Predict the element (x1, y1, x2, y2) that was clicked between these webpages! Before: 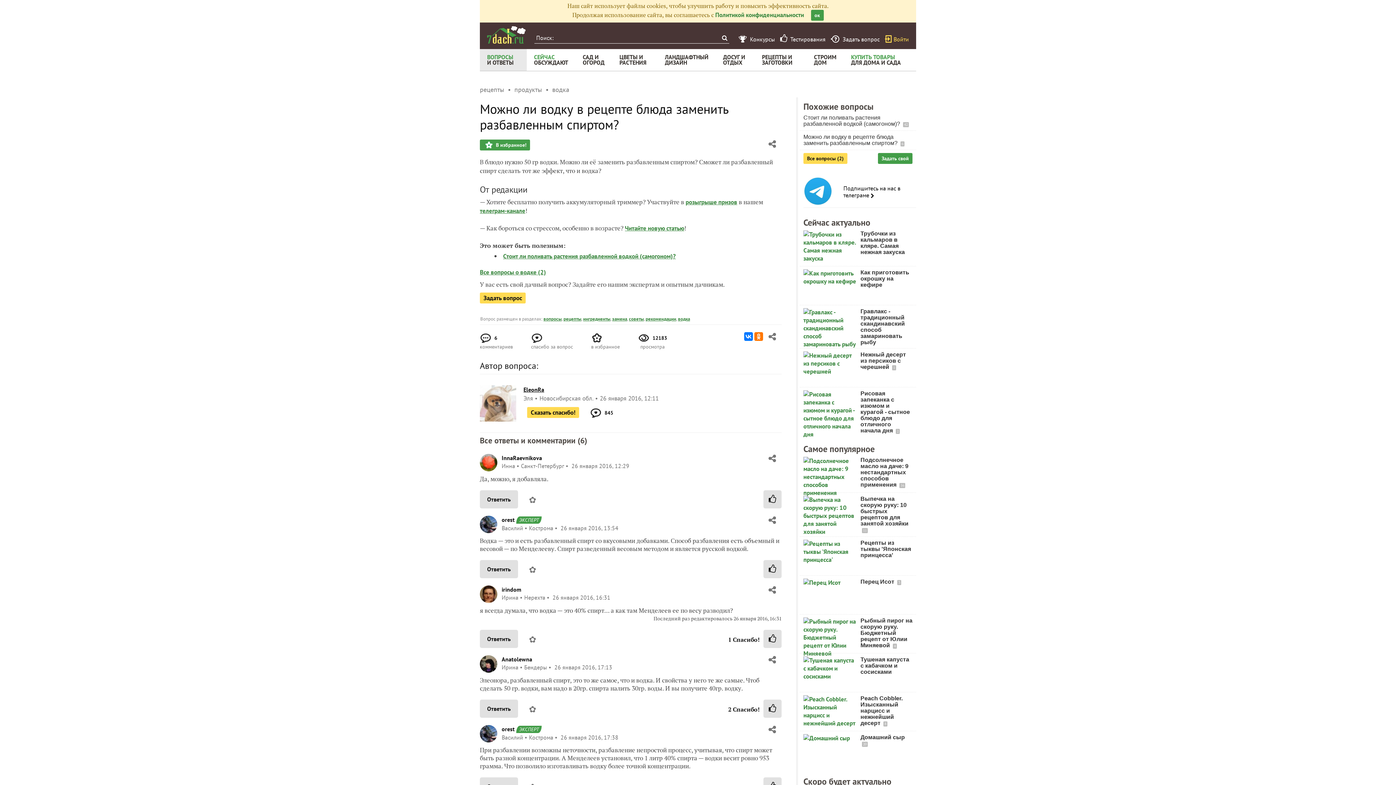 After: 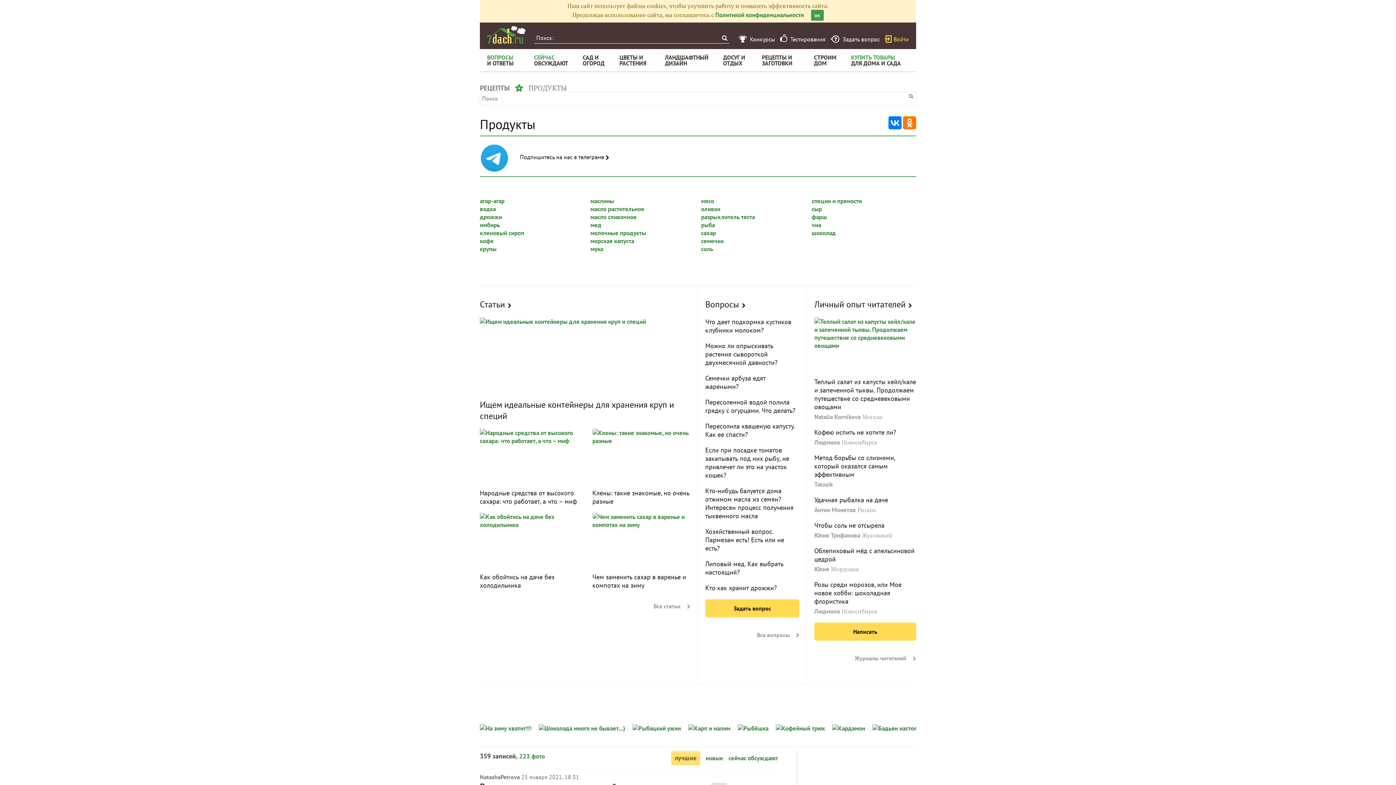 Action: bbox: (514, 85, 542, 93) label: продукты